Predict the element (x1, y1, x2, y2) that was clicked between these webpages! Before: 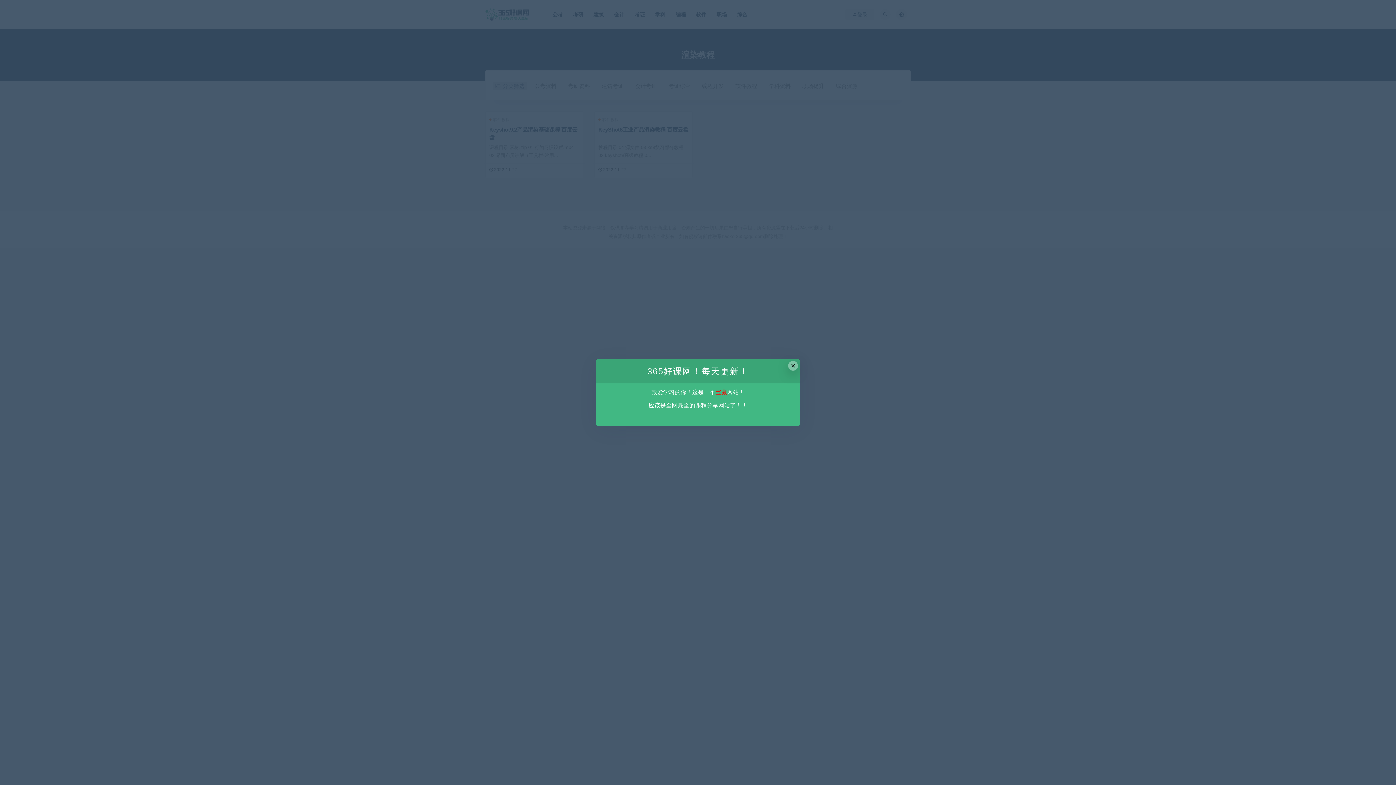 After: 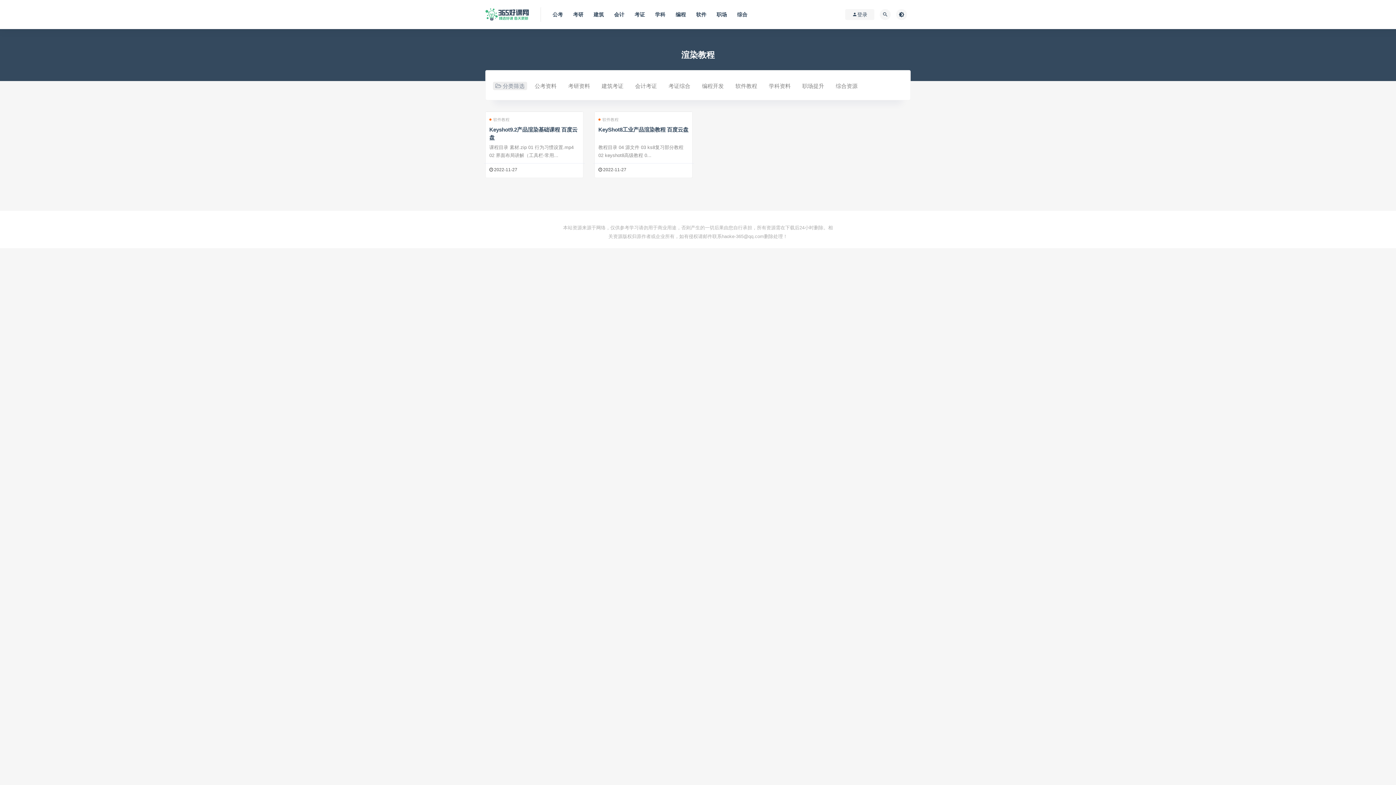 Action: label: Close this dialog bbox: (788, 361, 798, 370)